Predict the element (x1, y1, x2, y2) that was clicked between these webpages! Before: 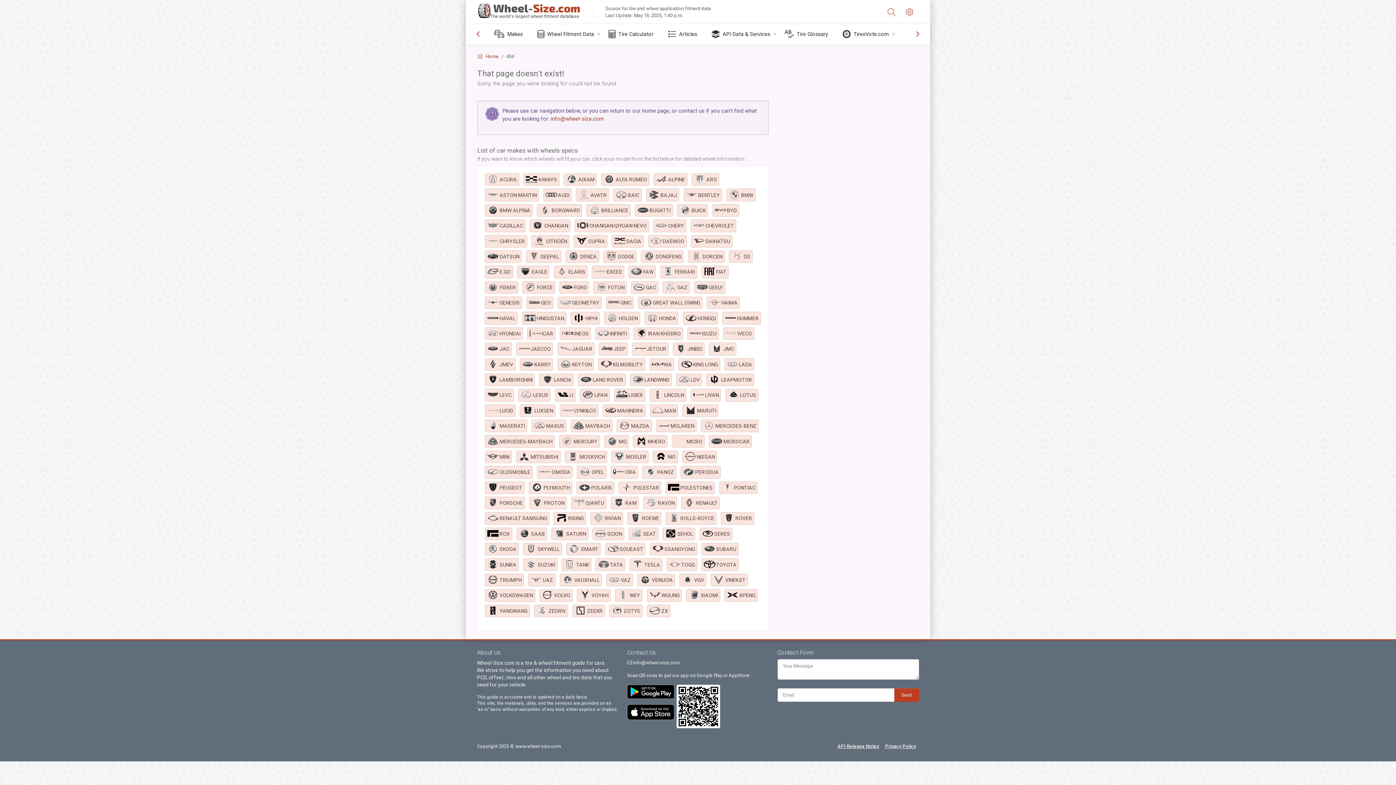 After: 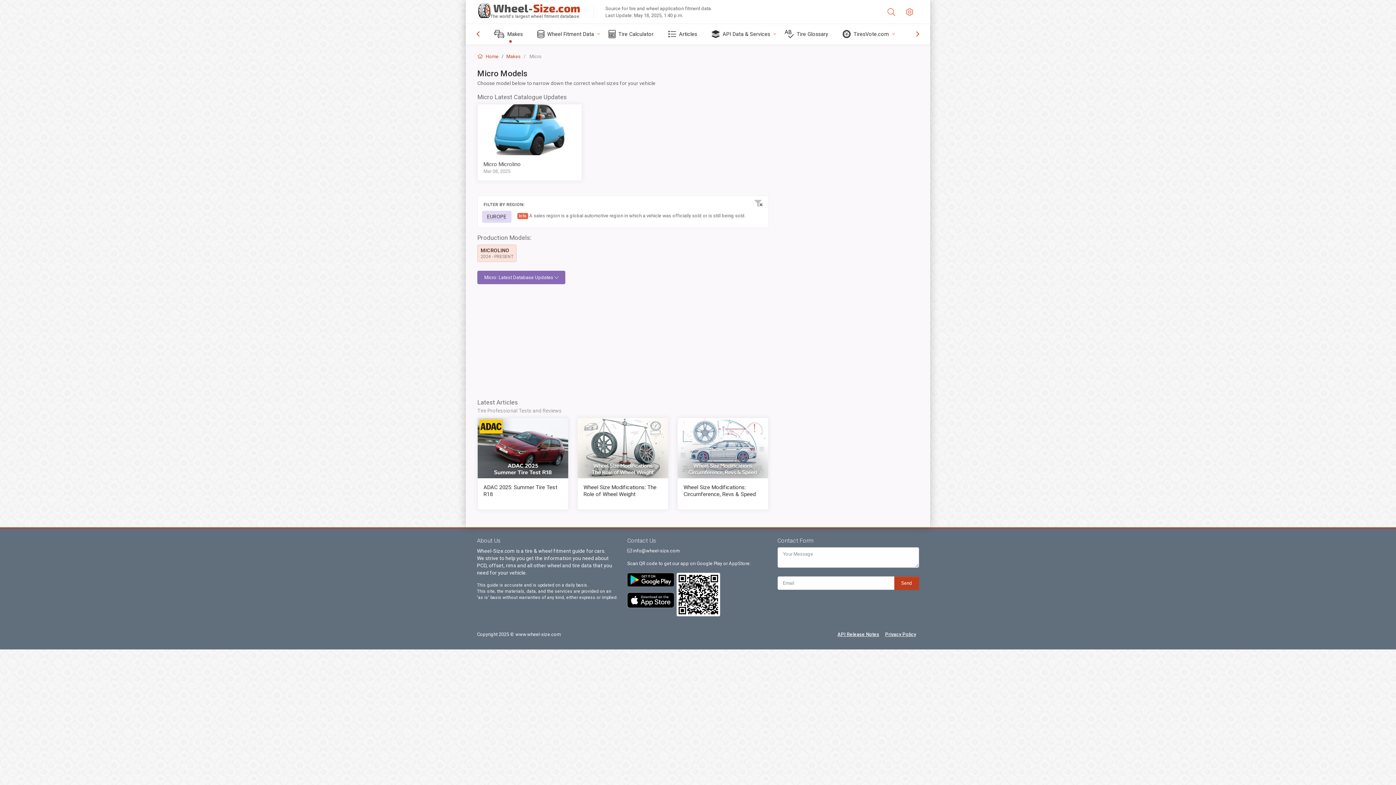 Action: bbox: (670, 440, 706, 447) label: MICRO